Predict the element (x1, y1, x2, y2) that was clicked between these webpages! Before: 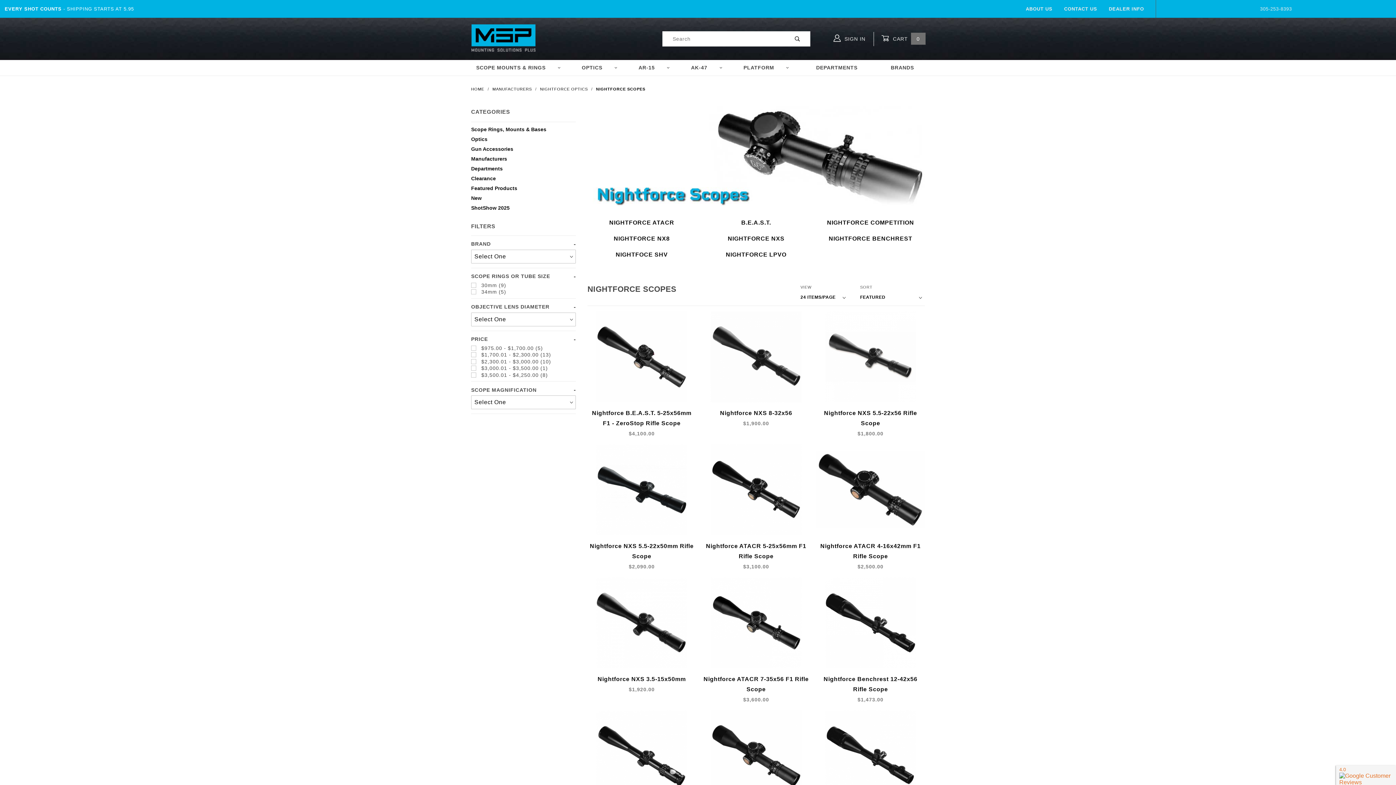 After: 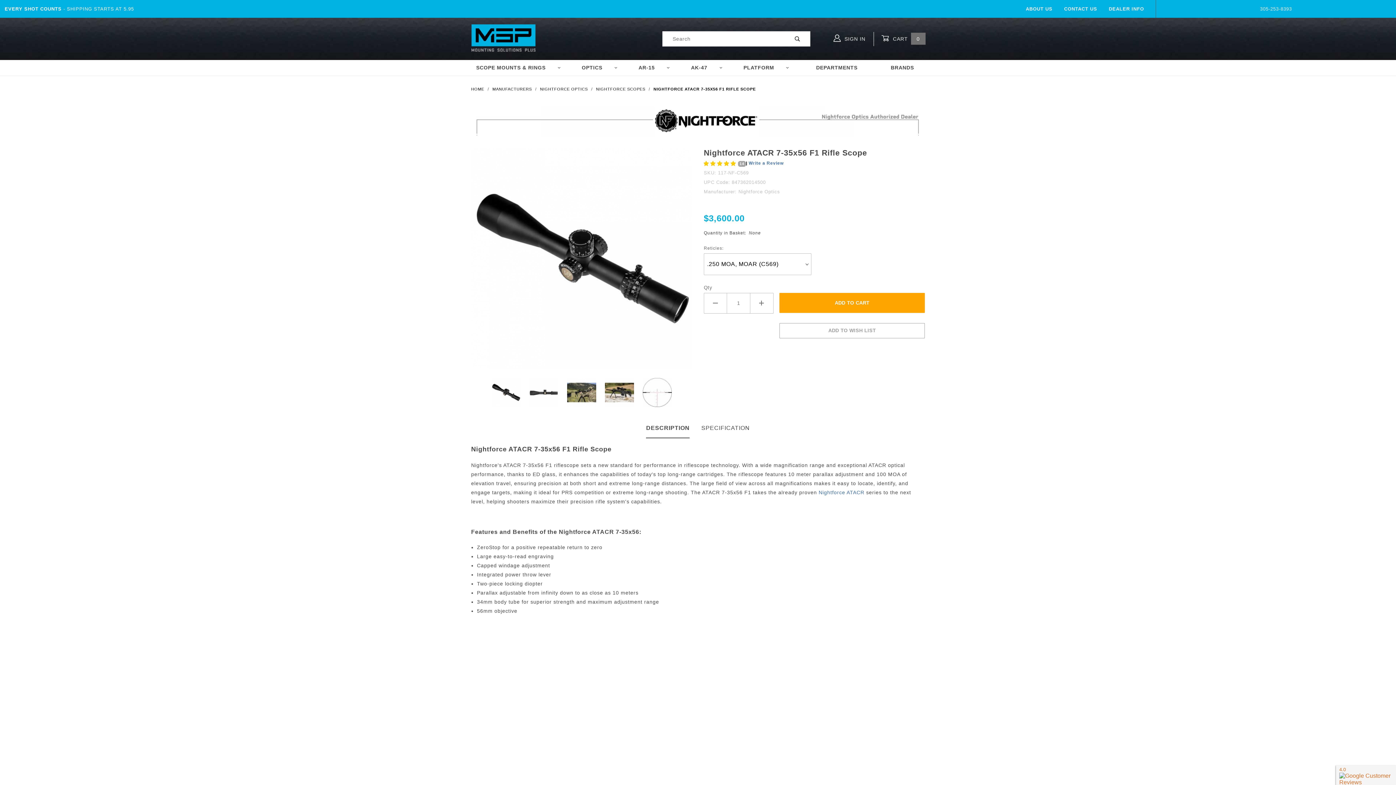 Action: label: Nightforce ATACR 7-35x56 F1 Rifle Scope
$3,600.00 bbox: (702, 577, 810, 704)